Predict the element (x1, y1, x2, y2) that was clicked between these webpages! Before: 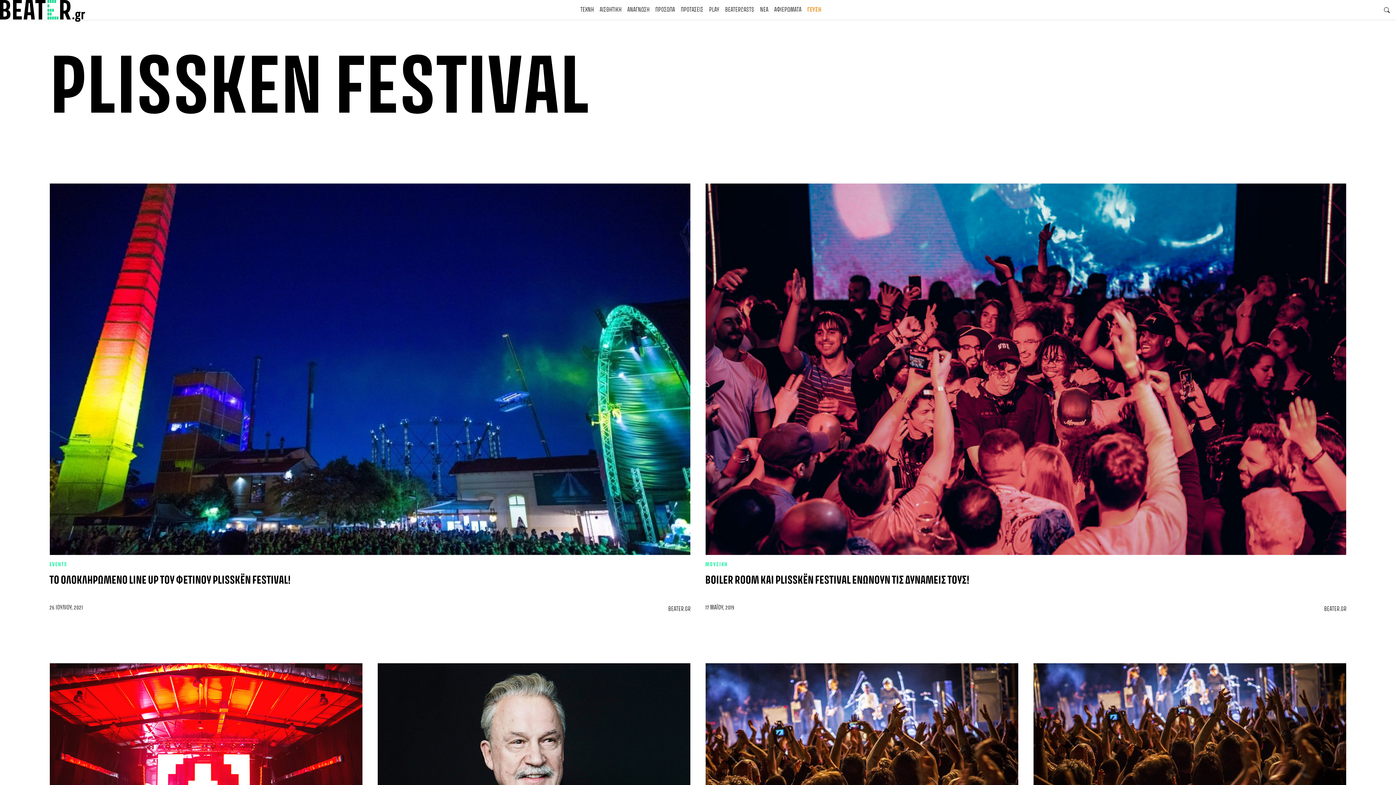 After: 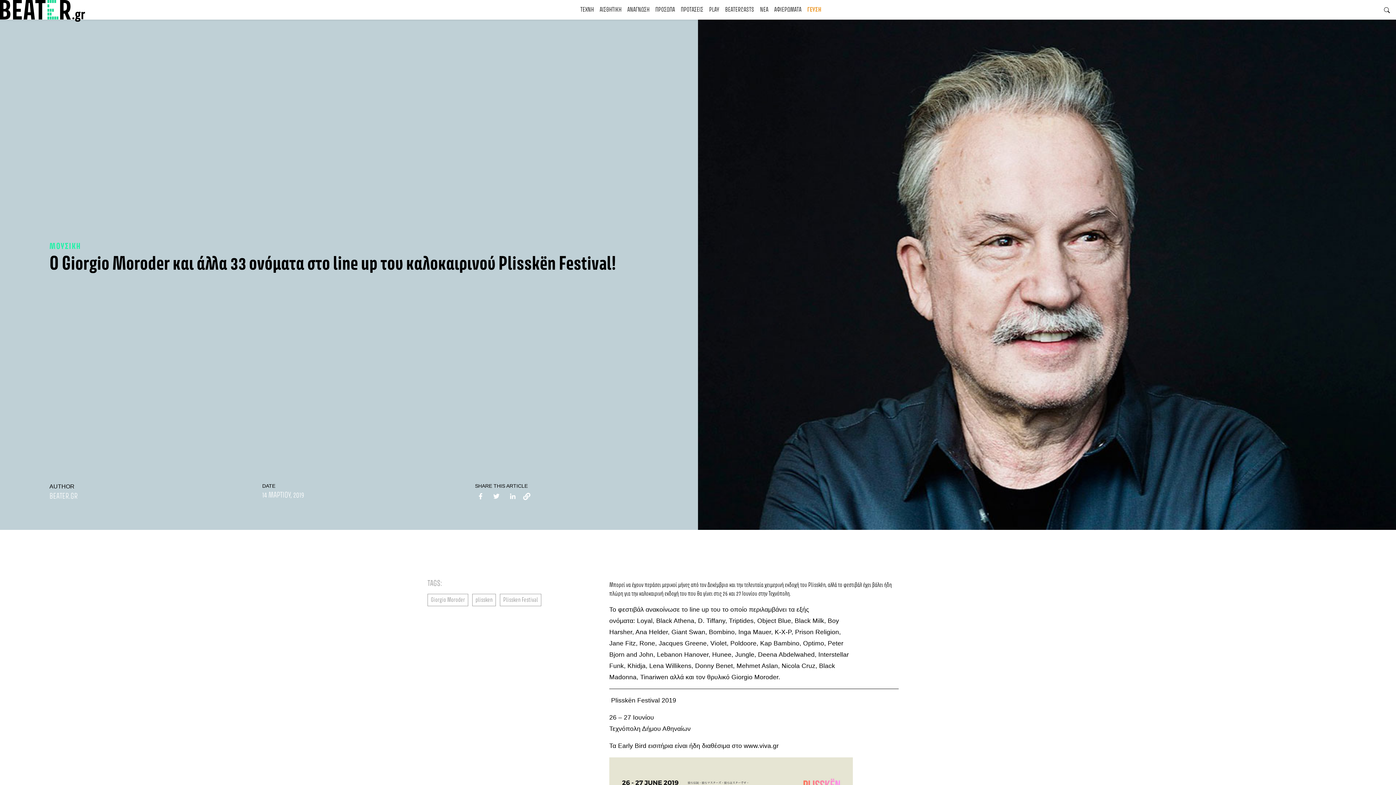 Action: bbox: (377, 663, 690, 845)